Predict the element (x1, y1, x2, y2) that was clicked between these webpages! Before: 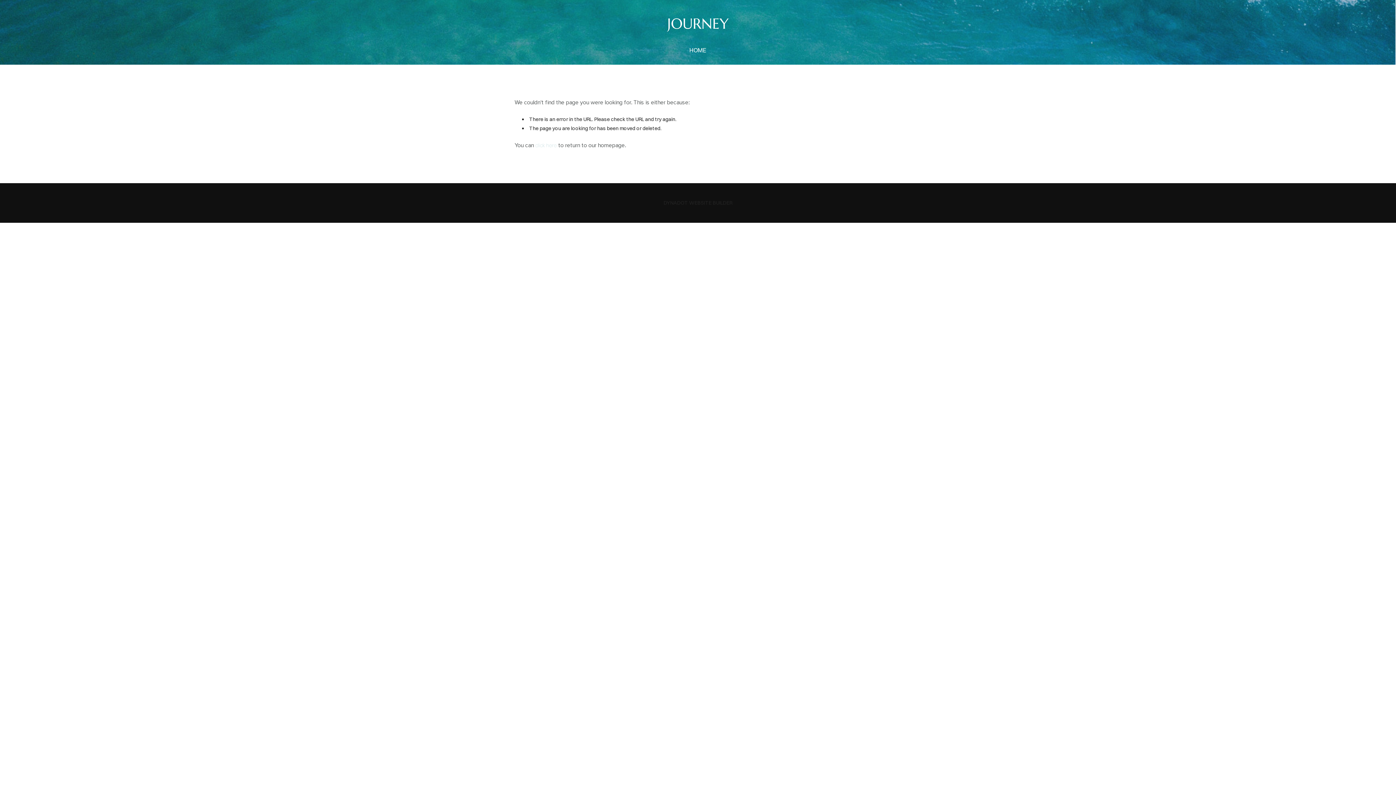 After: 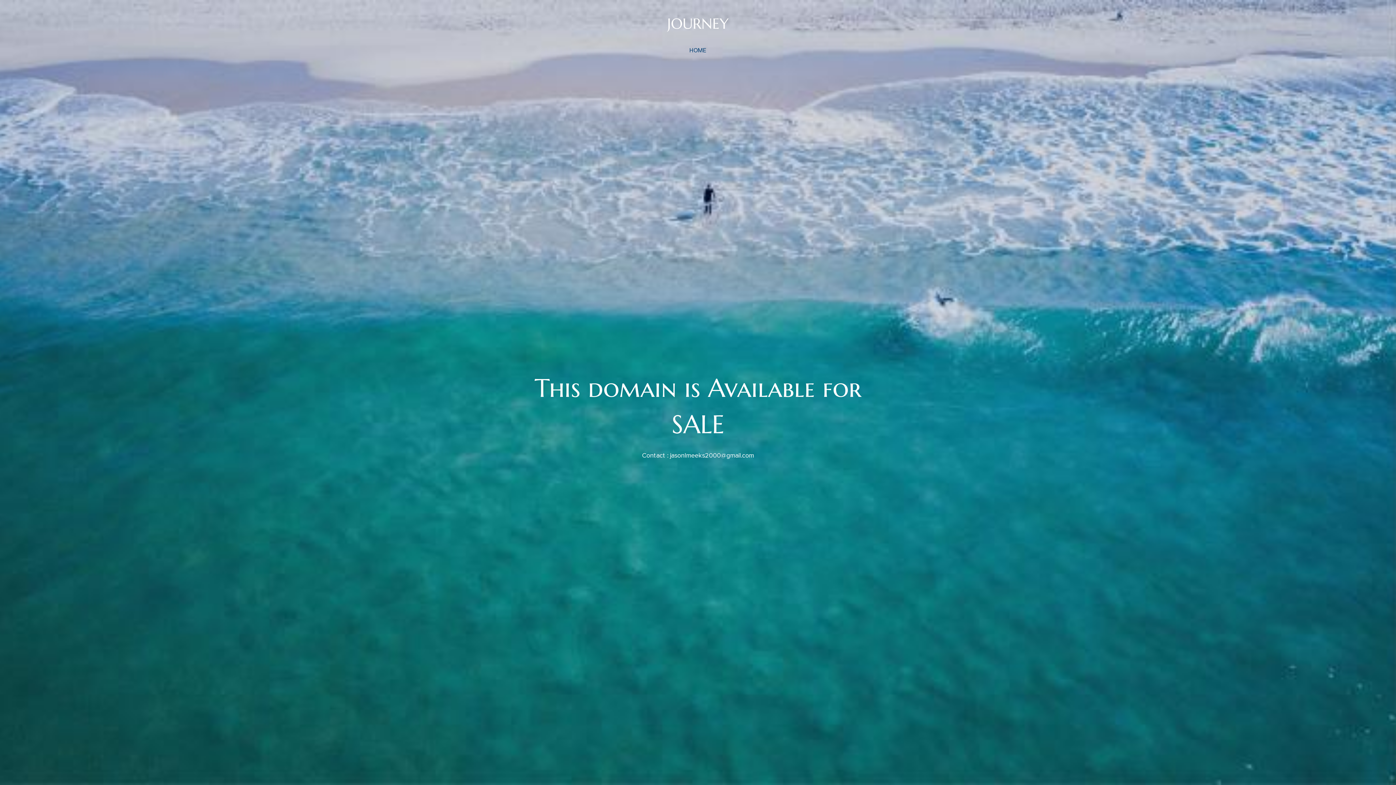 Action: label: click here bbox: (535, 142, 556, 148)